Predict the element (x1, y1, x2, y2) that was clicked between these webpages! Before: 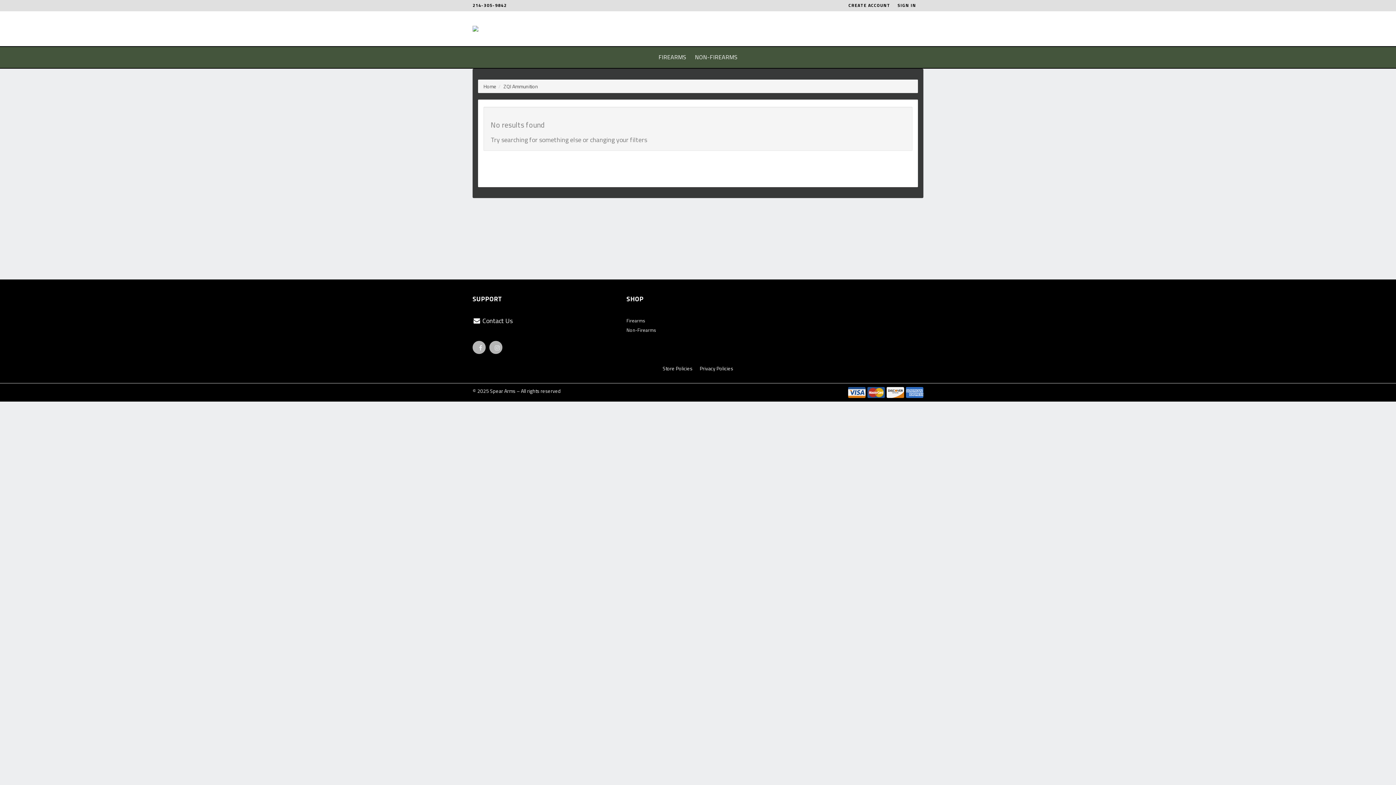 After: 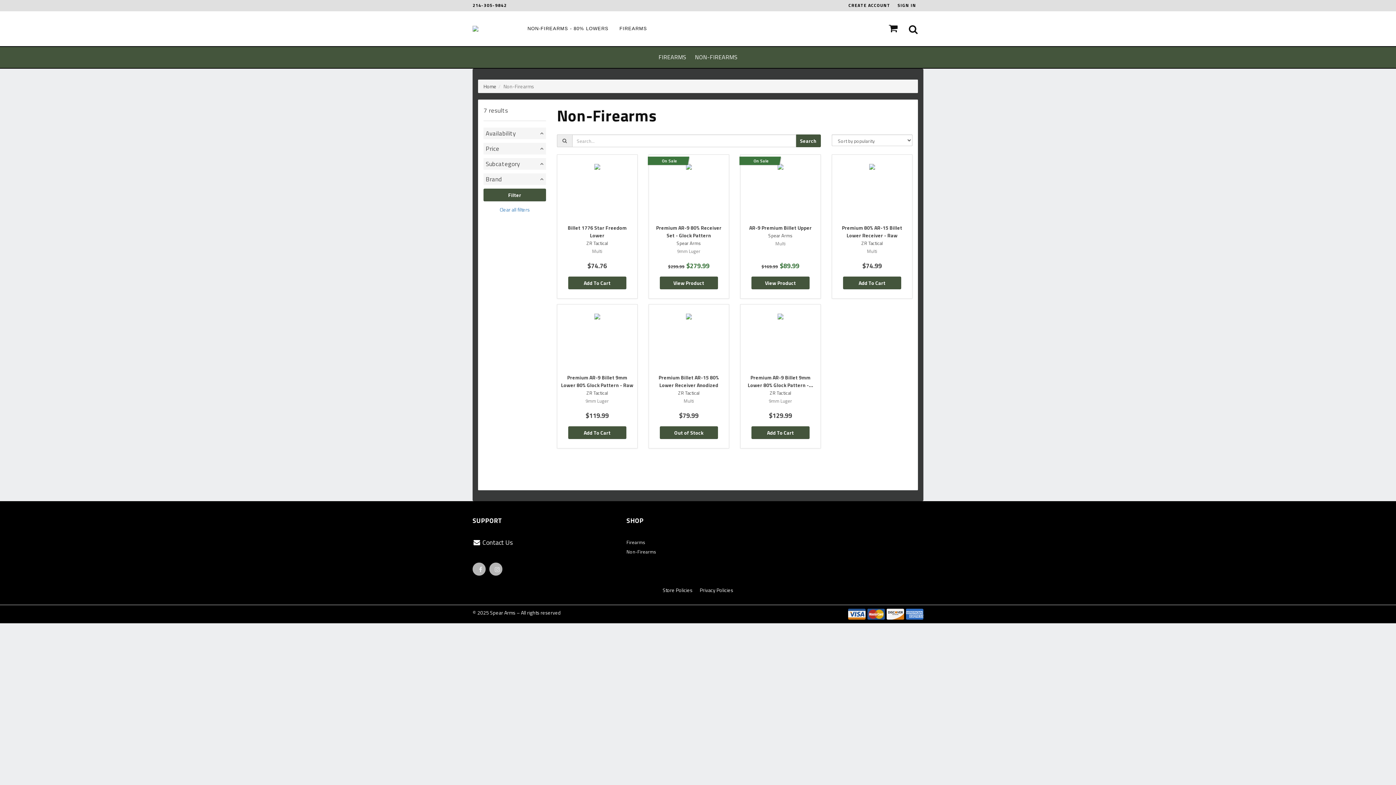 Action: label: Non-Firearms bbox: (626, 326, 692, 336)